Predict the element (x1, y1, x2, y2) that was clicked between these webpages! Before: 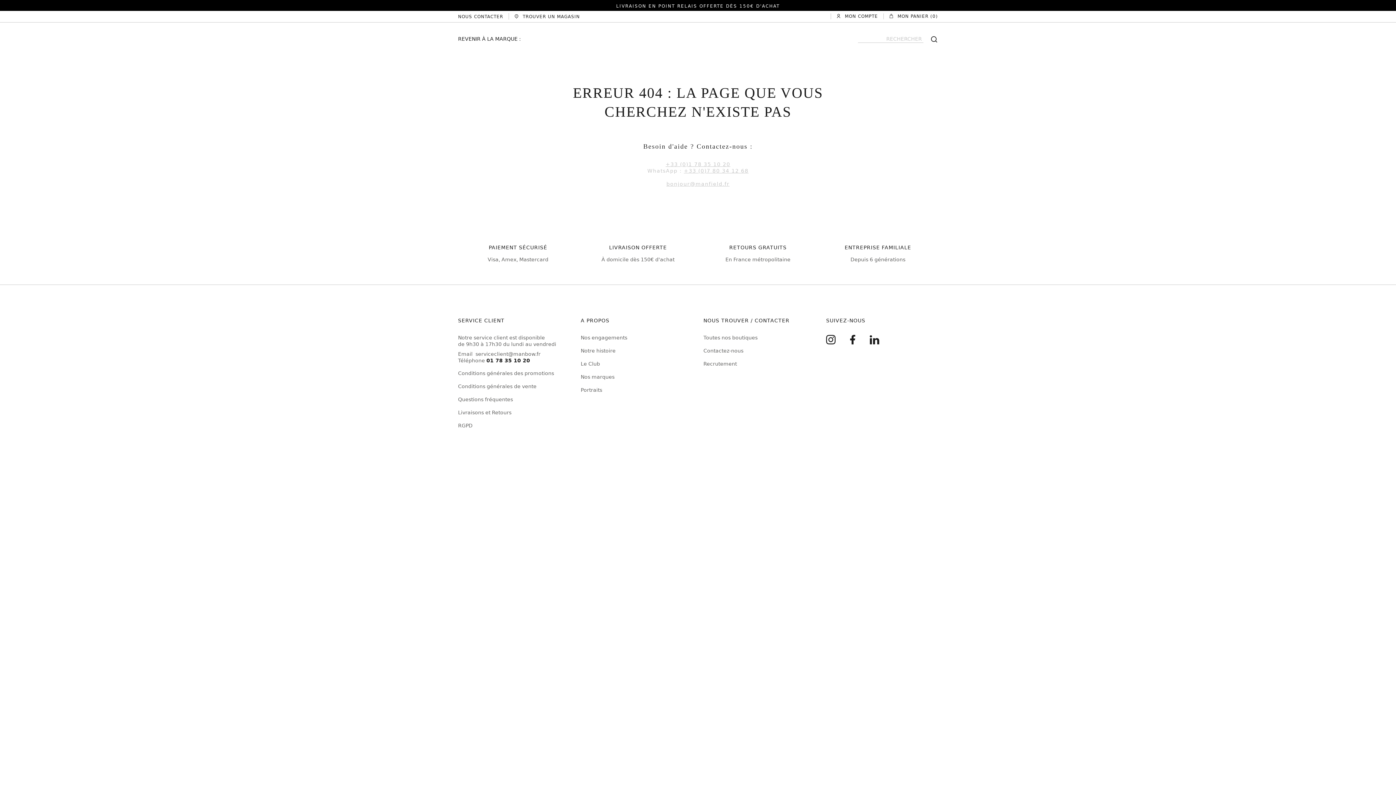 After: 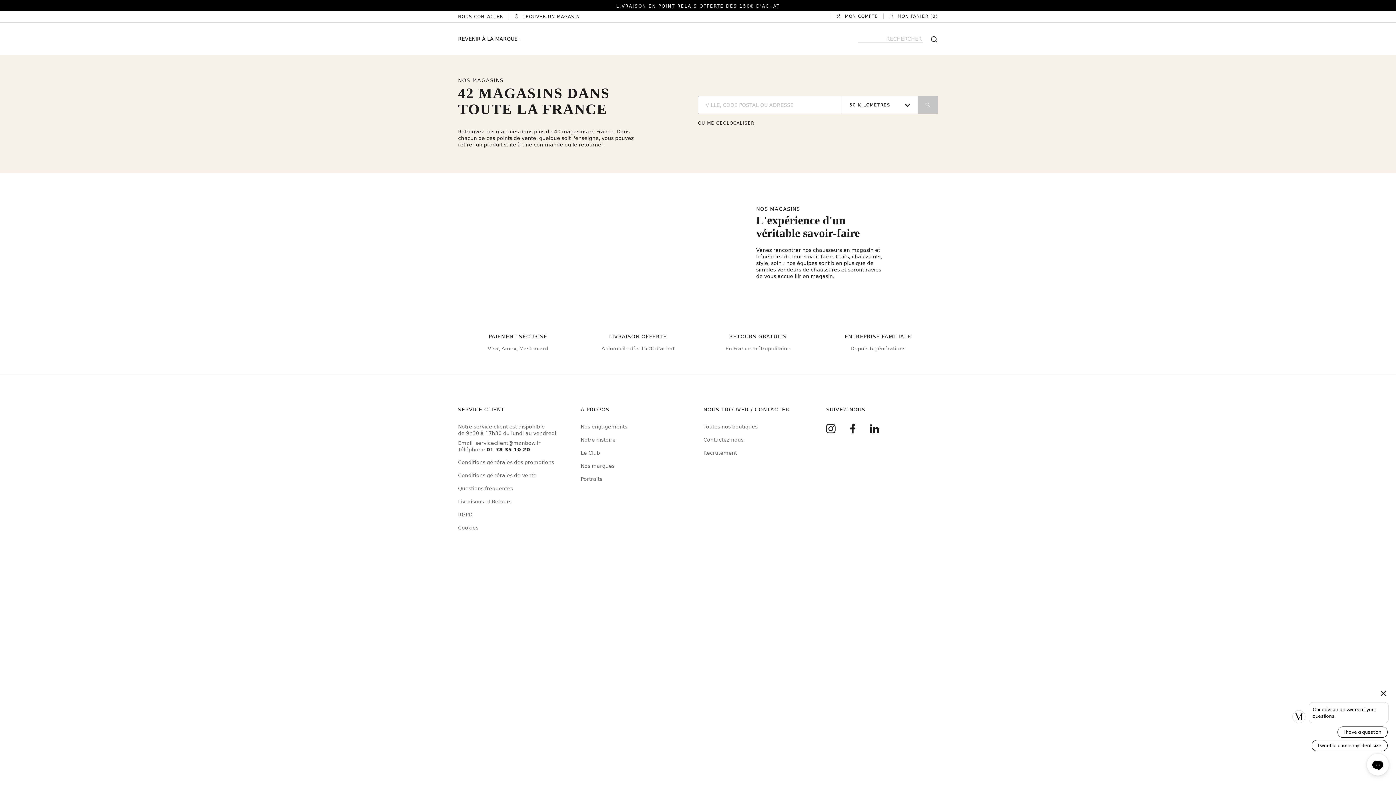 Action: label: Toutes nos boutiques bbox: (703, 334, 815, 344)